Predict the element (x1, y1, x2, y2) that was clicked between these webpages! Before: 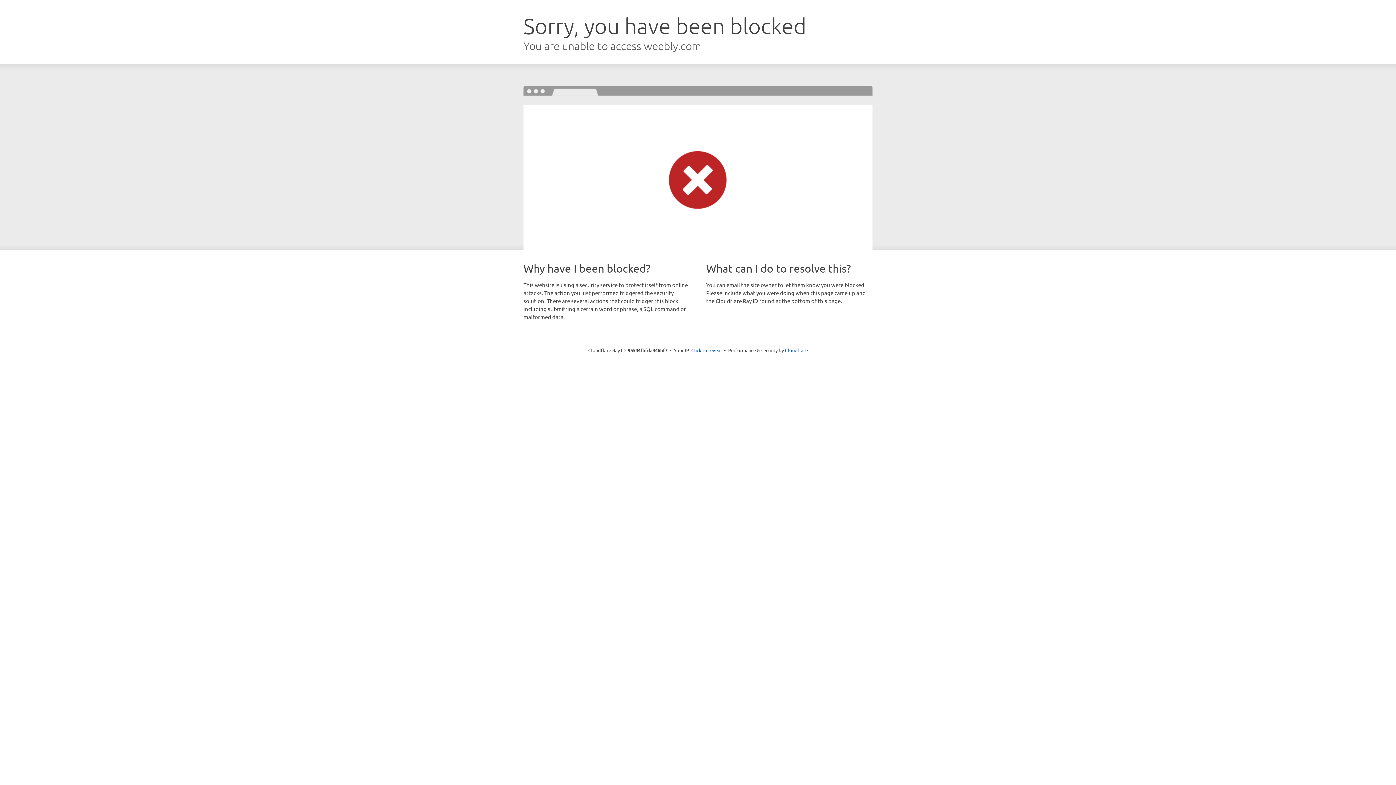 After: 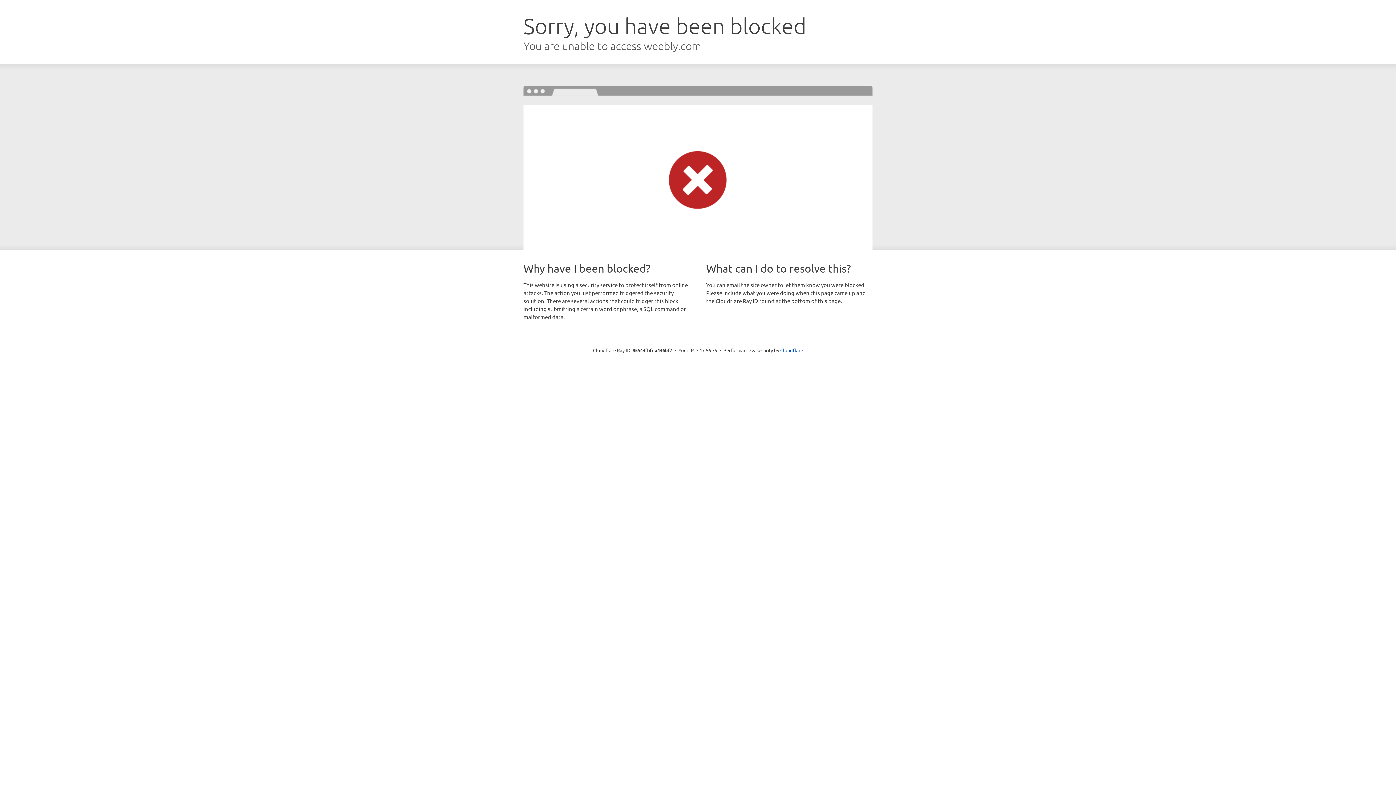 Action: label: Click to reveal bbox: (691, 346, 722, 353)